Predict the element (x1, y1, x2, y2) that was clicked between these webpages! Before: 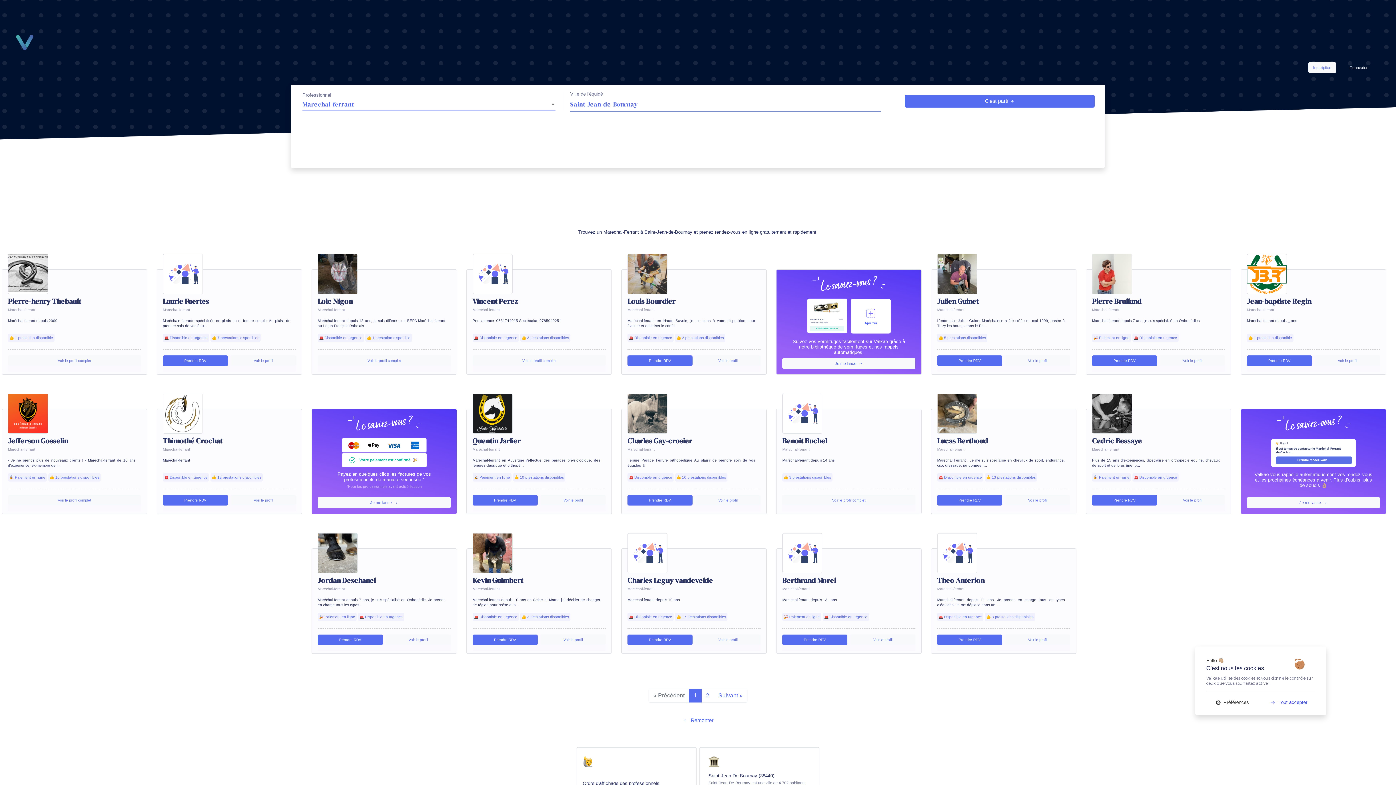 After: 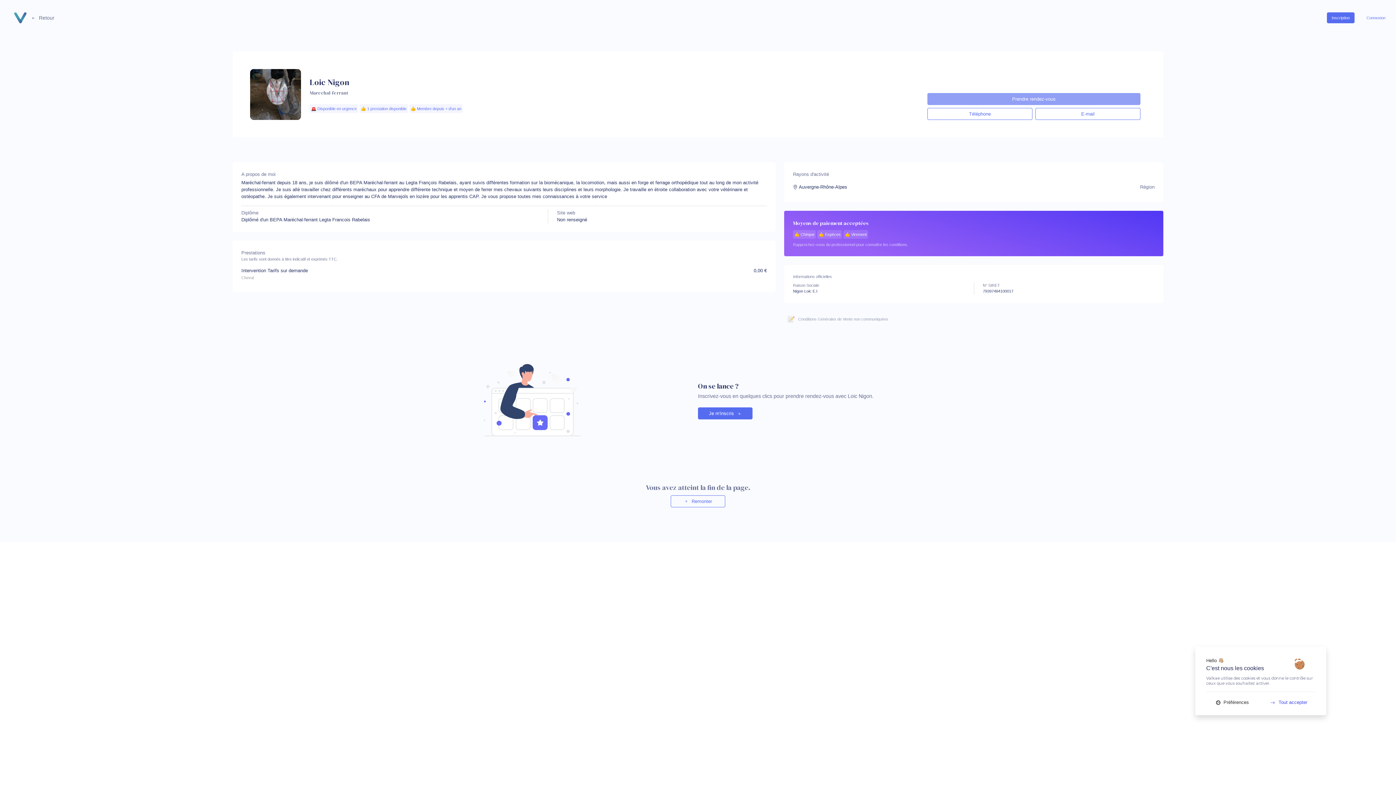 Action: bbox: (317, 355, 450, 366) label: Voir le profil complet